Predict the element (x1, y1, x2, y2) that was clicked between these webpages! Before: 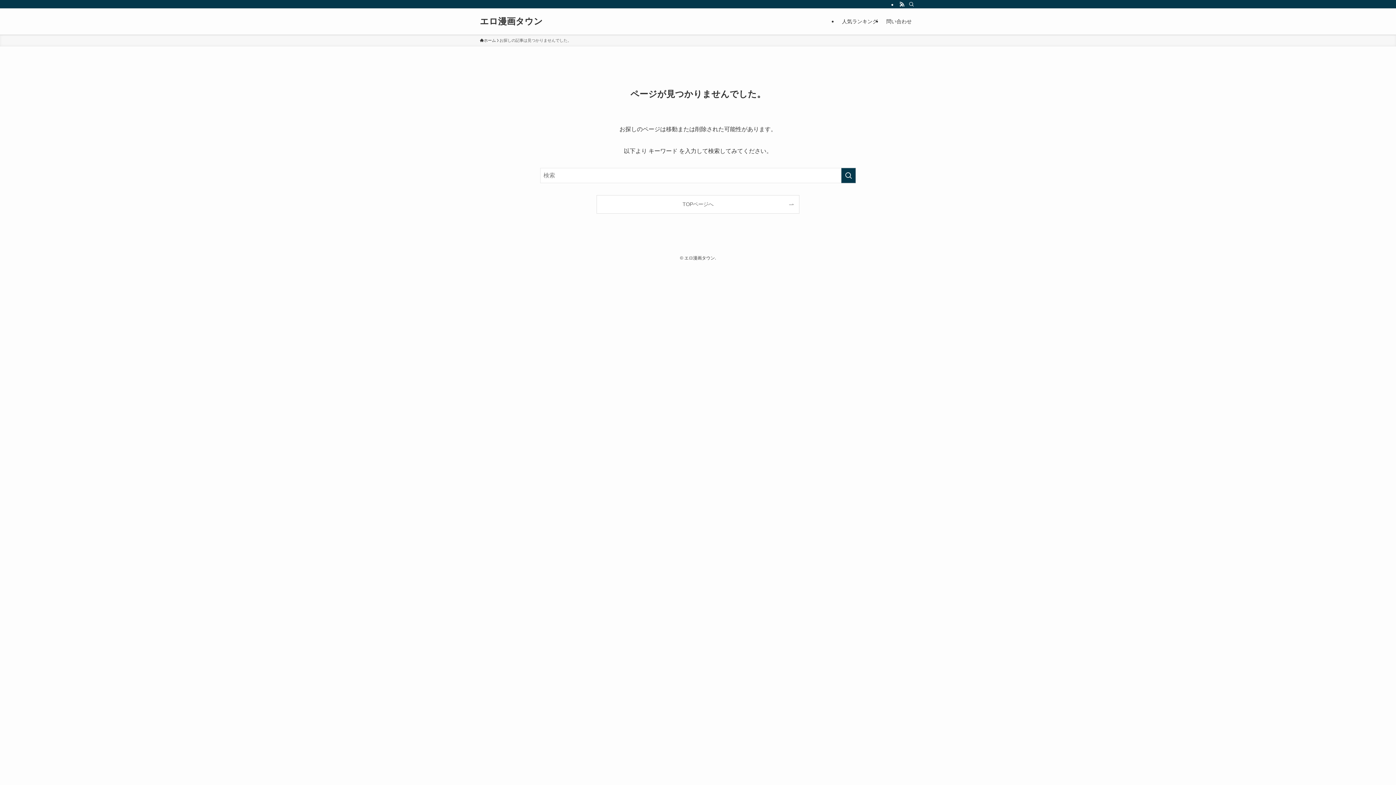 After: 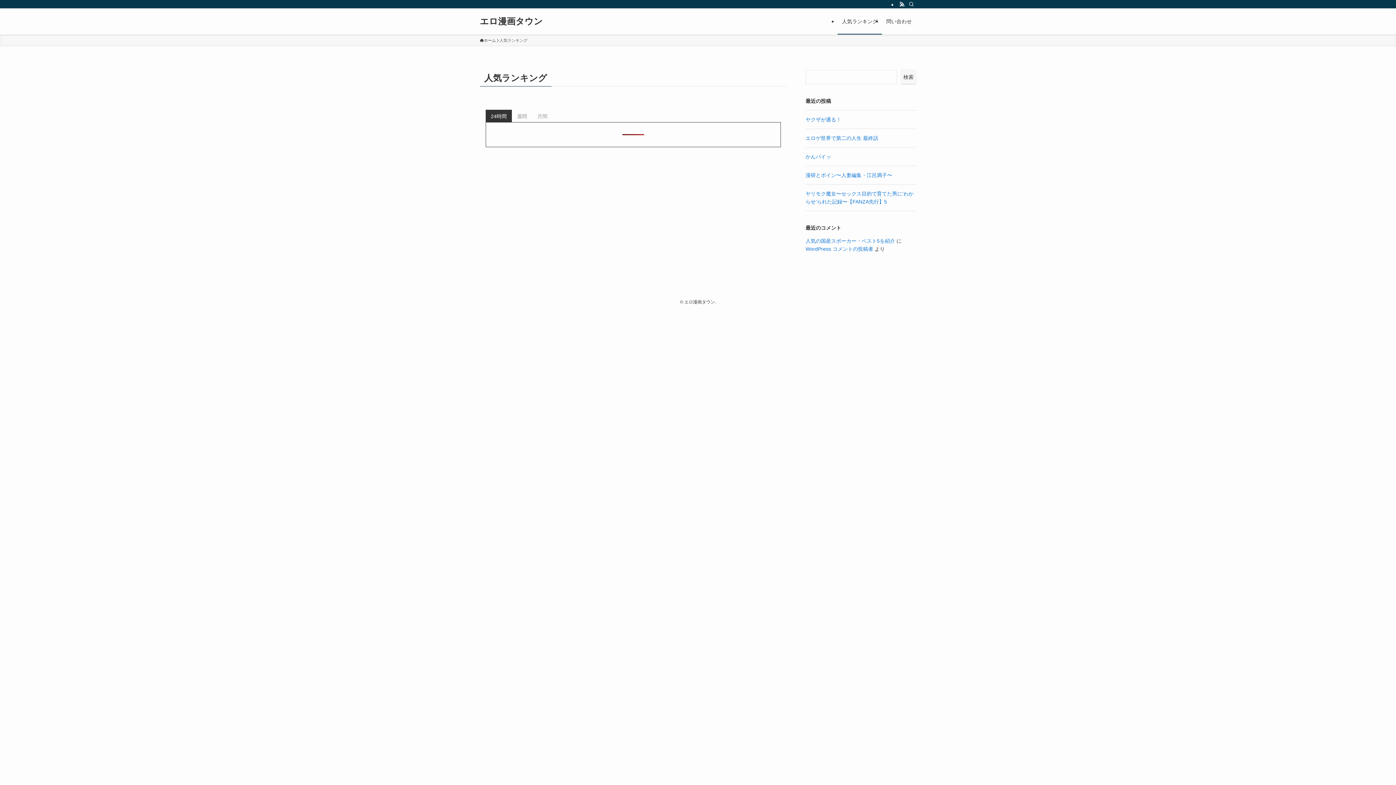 Action: bbox: (837, 8, 882, 34) label: 人気ランキング